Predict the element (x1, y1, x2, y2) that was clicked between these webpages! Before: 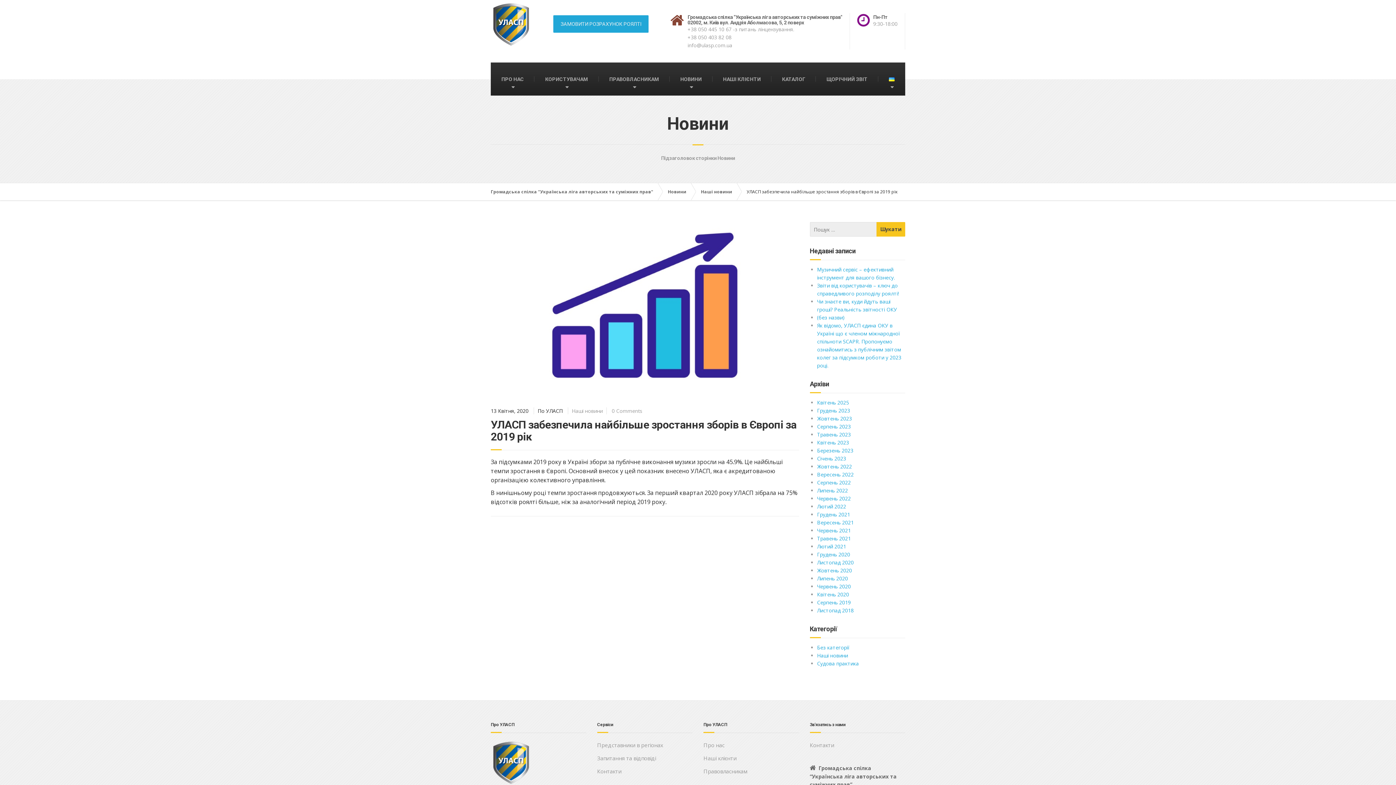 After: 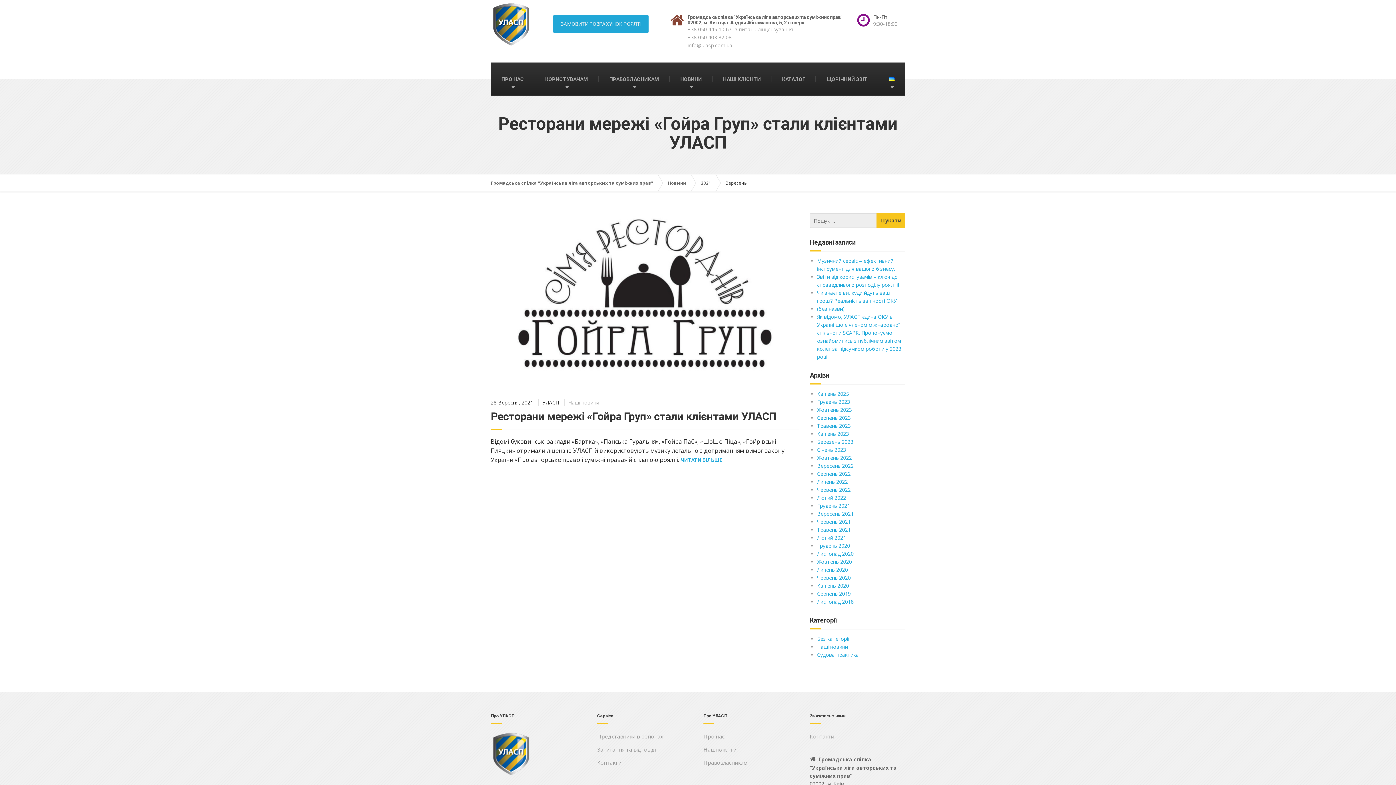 Action: label: Вересень 2021 bbox: (817, 519, 854, 526)